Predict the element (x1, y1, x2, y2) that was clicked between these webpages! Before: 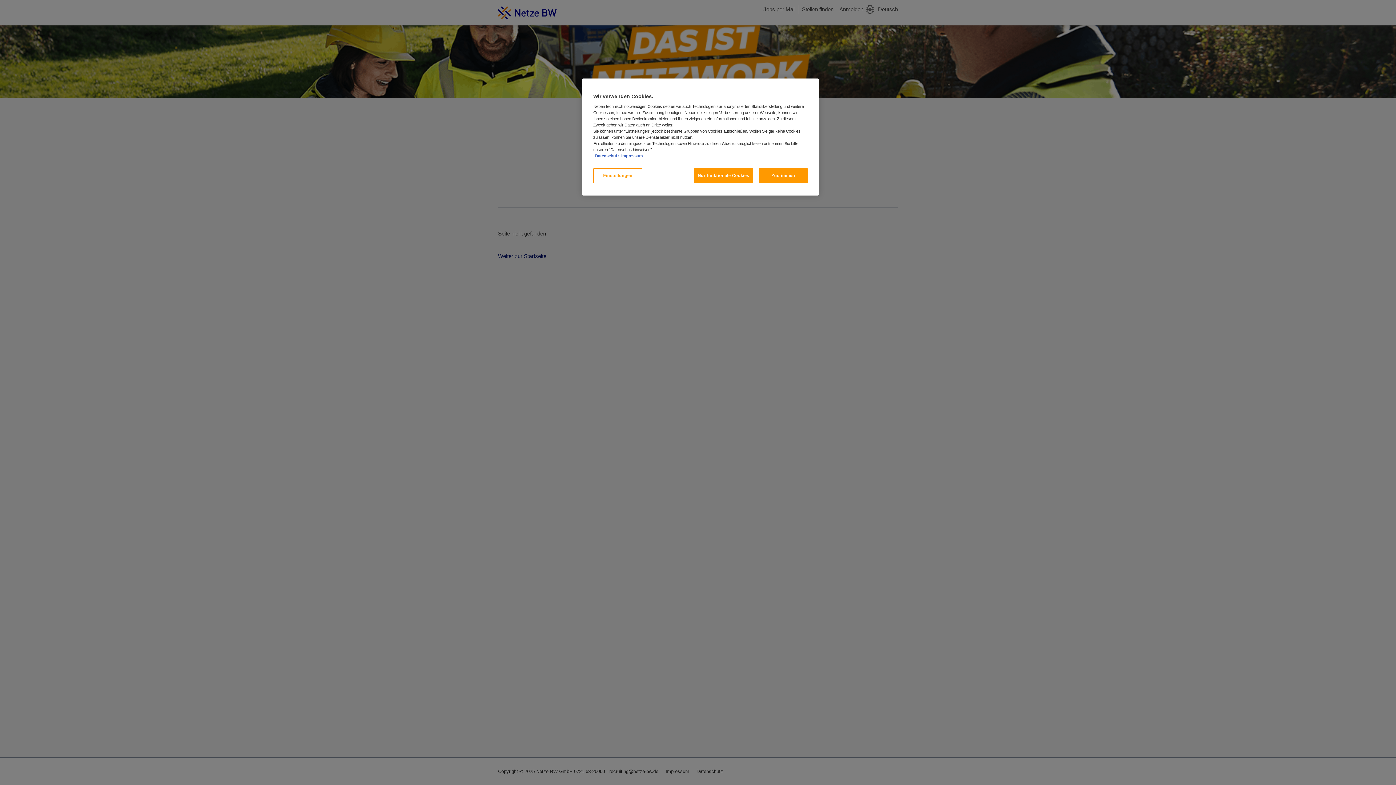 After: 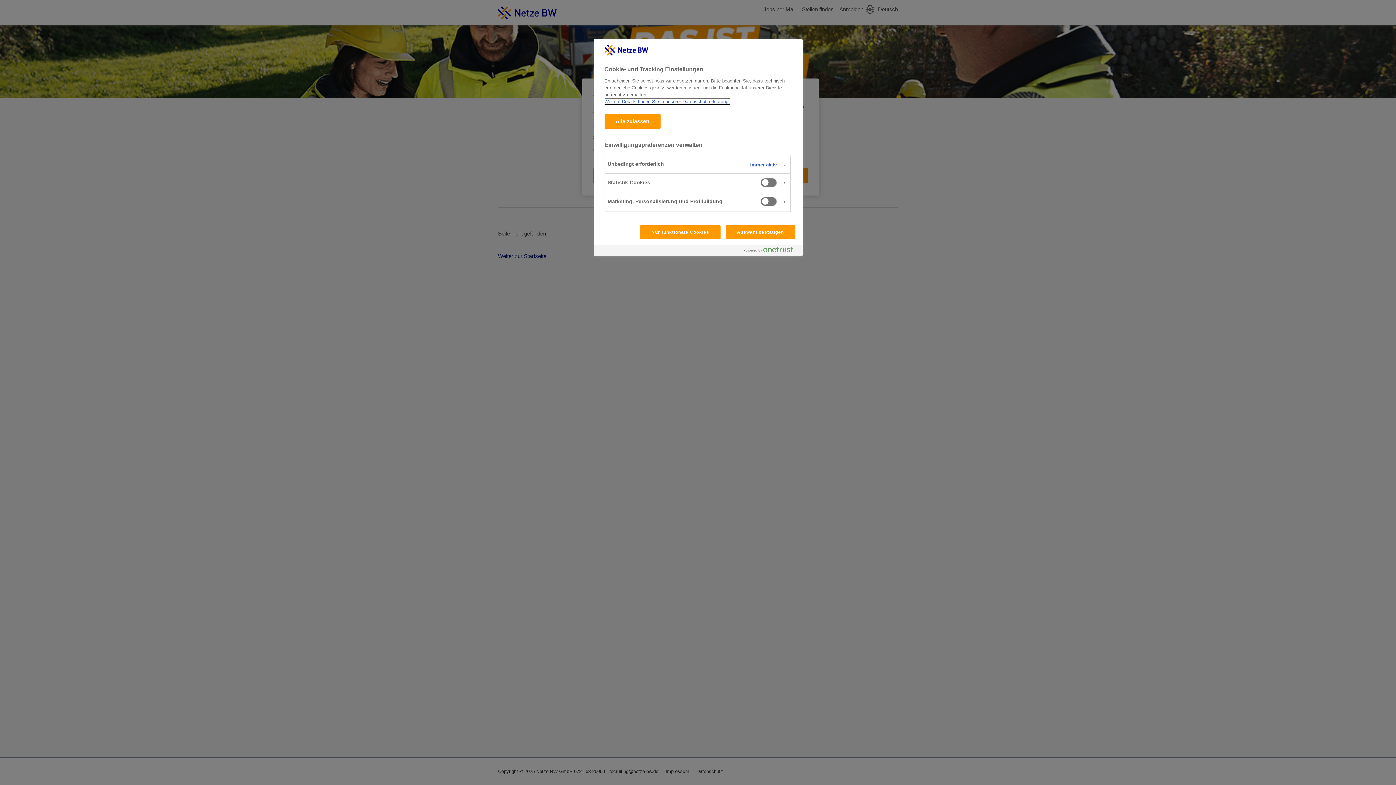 Action: bbox: (593, 168, 642, 183) label: Einstellungen